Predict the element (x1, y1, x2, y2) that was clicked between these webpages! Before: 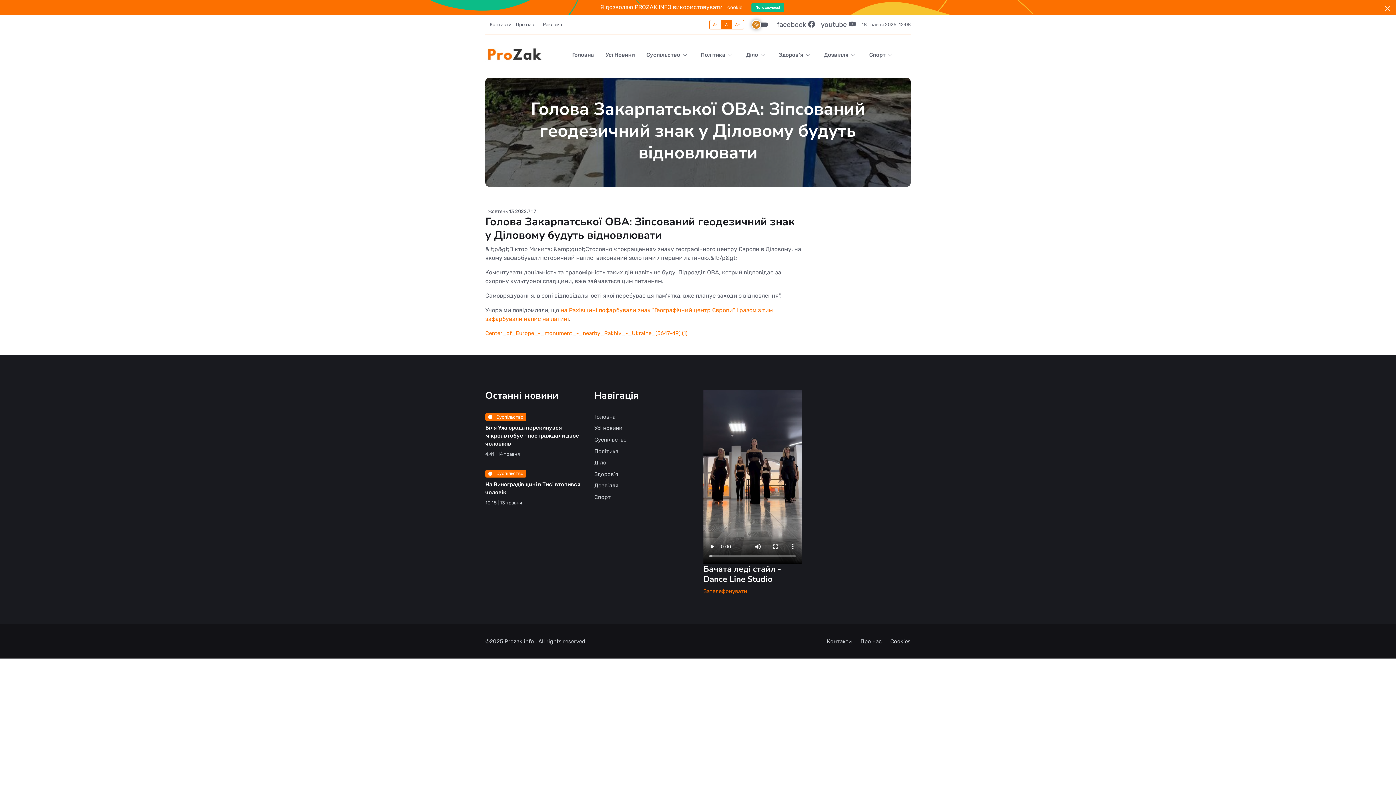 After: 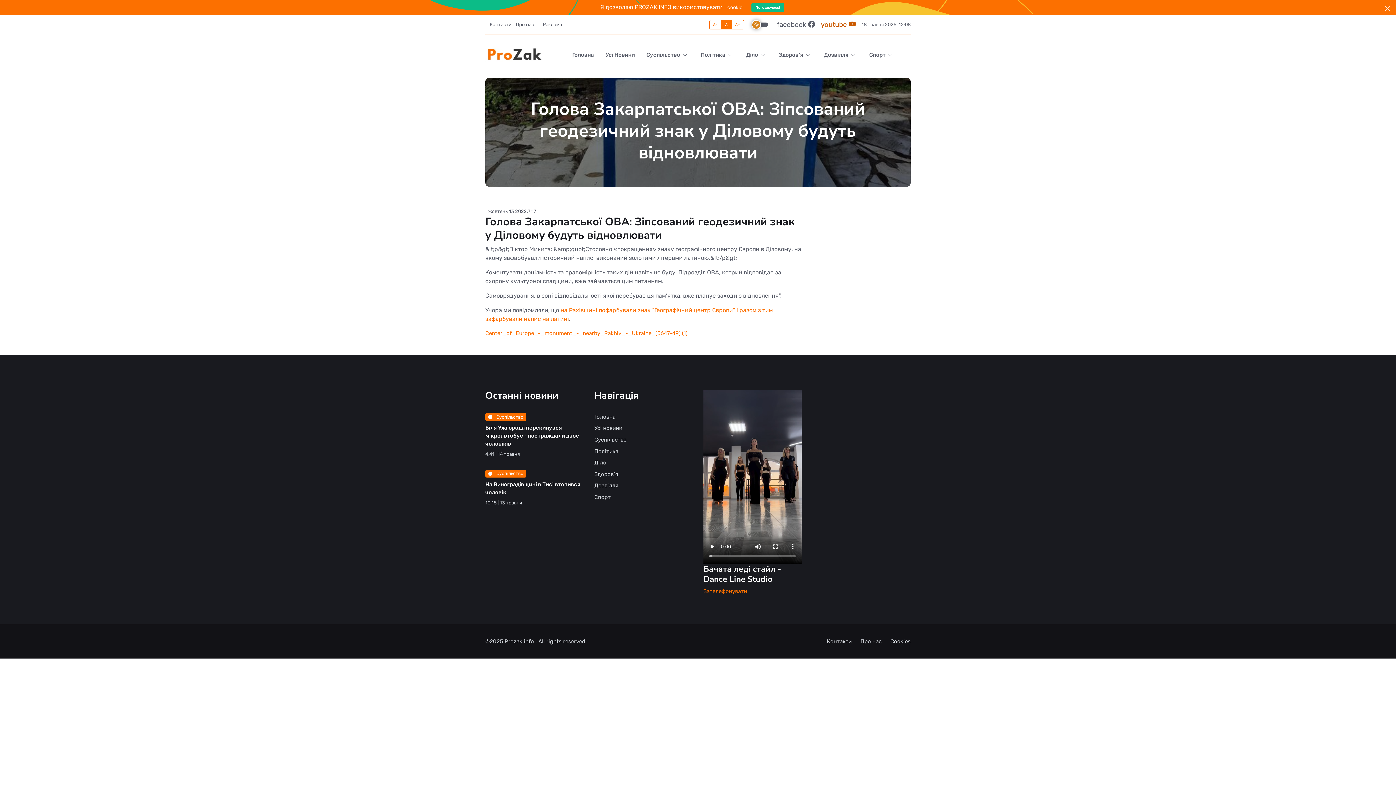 Action: bbox: (818, 18, 858, 31) label: youtube 